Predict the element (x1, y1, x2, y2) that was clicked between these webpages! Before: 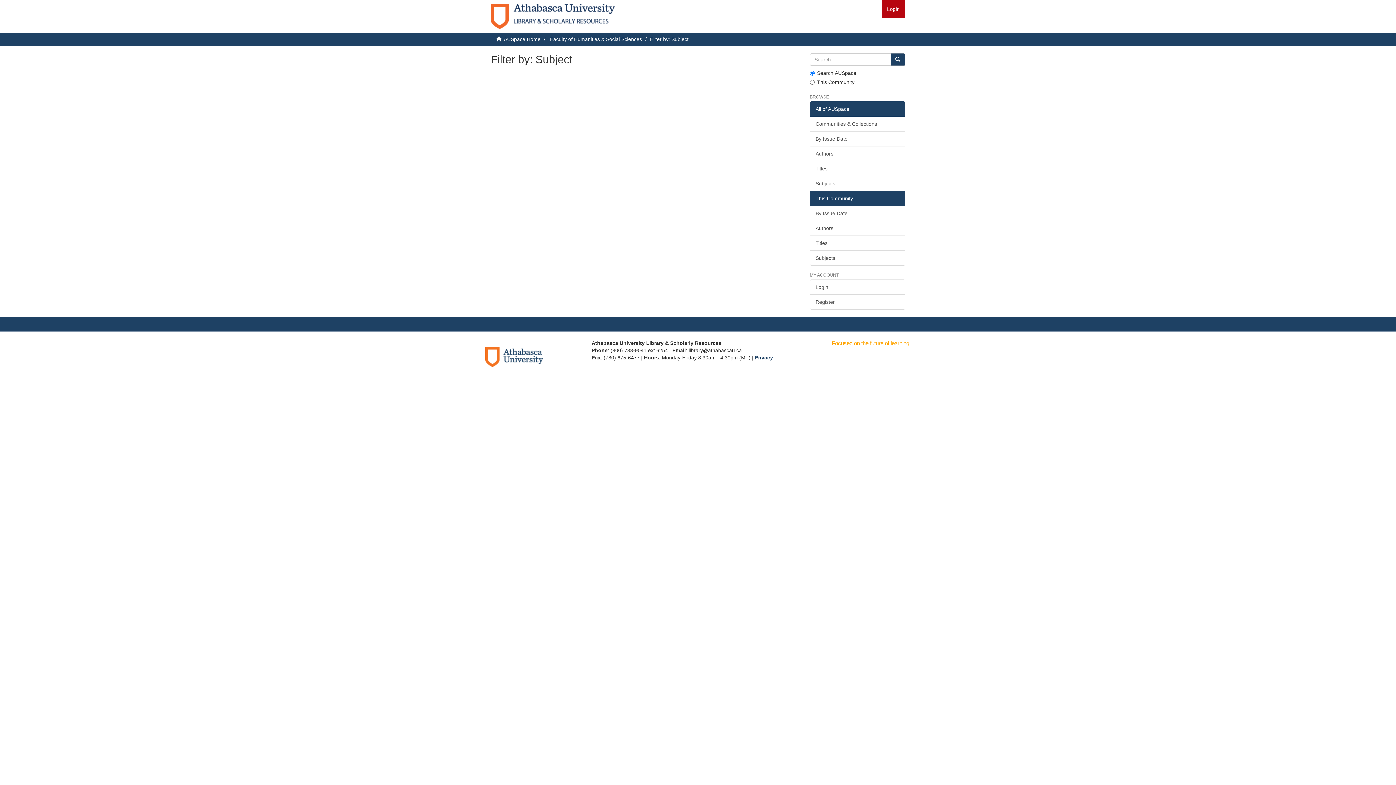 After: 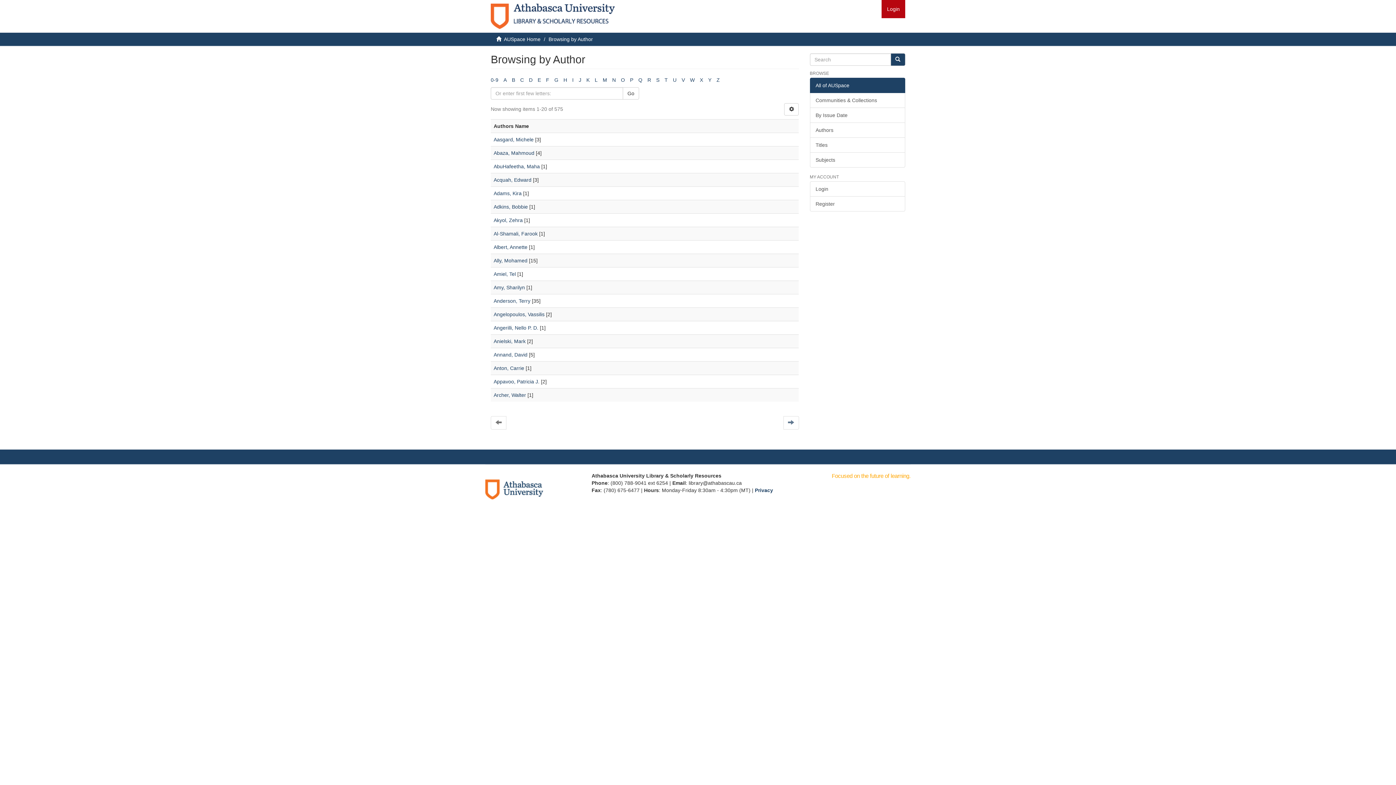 Action: bbox: (810, 146, 905, 161) label: Authors